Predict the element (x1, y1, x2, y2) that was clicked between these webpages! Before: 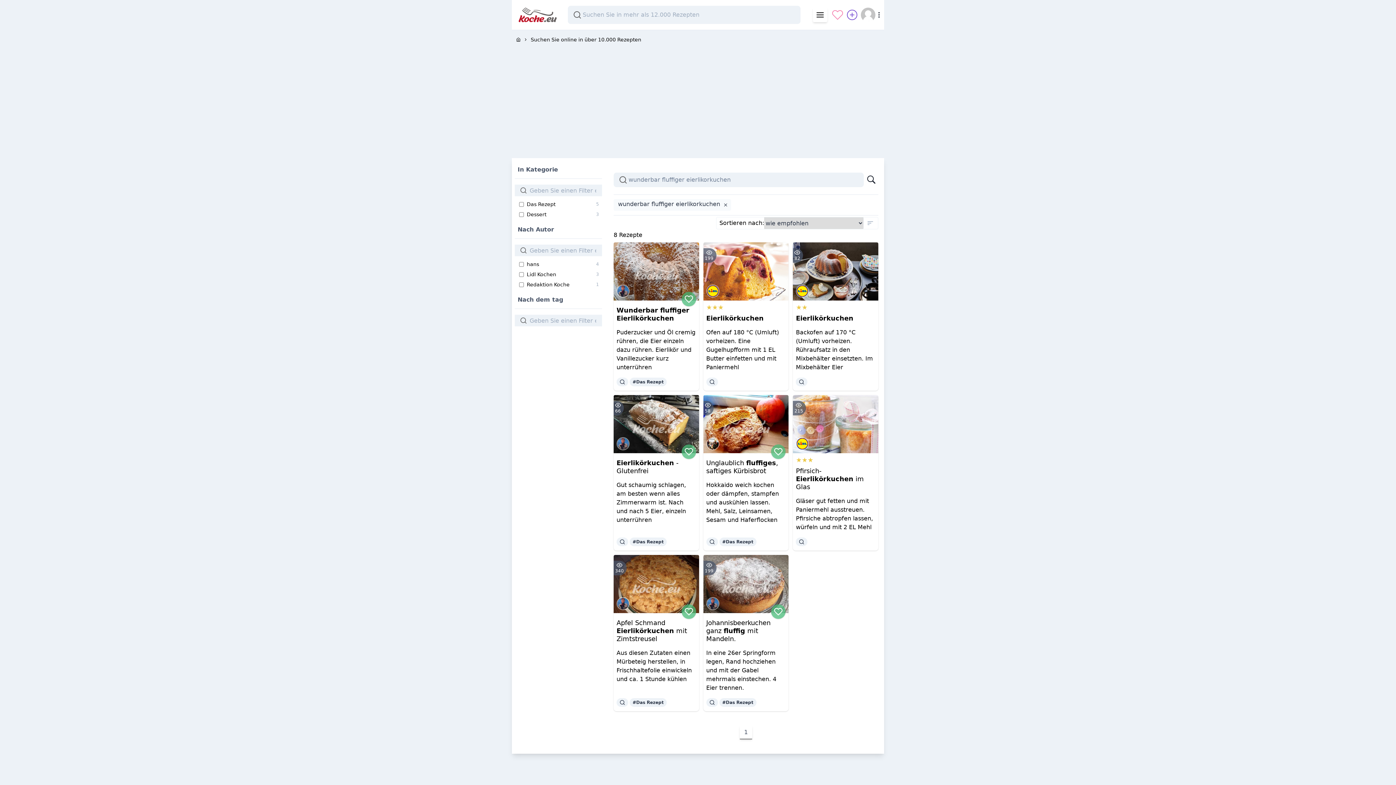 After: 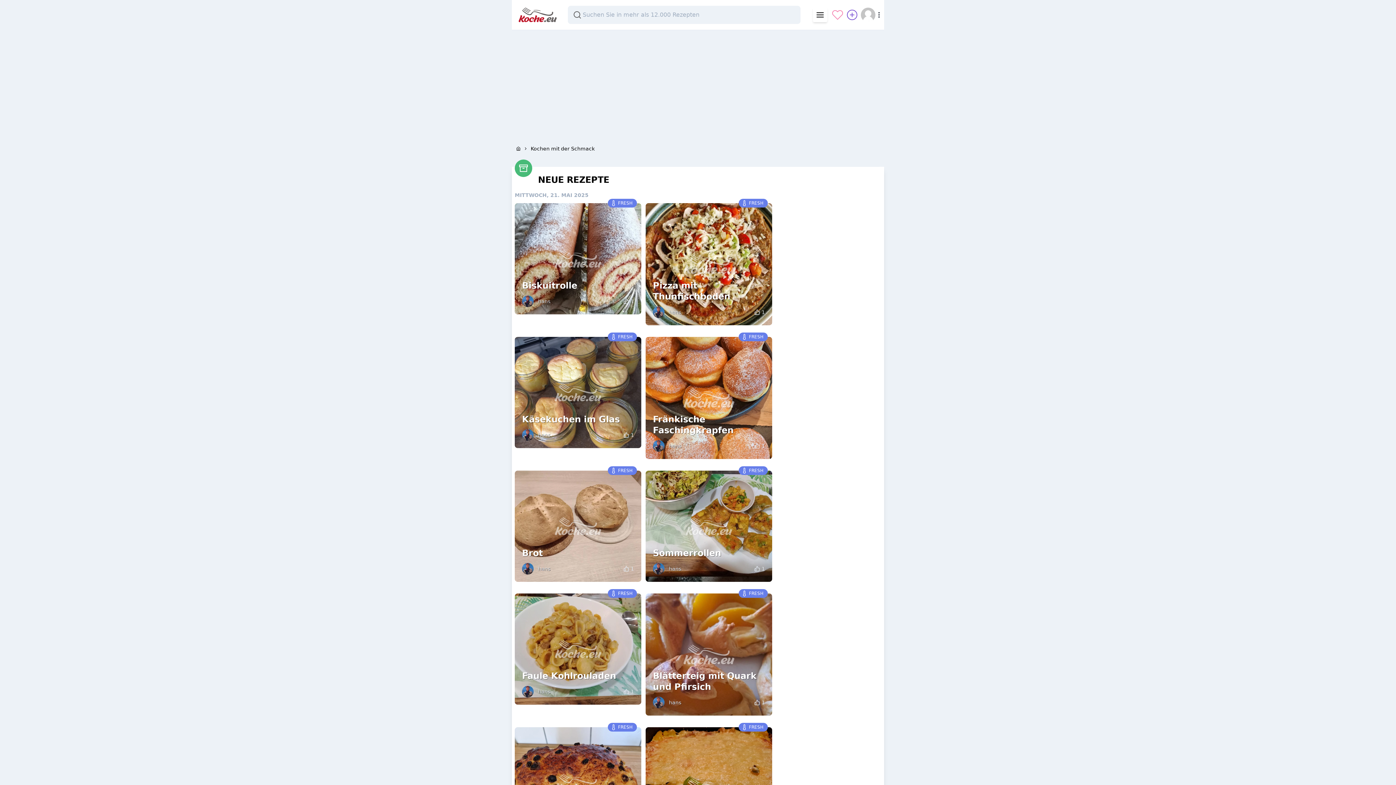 Action: bbox: (516, 7, 559, 22)